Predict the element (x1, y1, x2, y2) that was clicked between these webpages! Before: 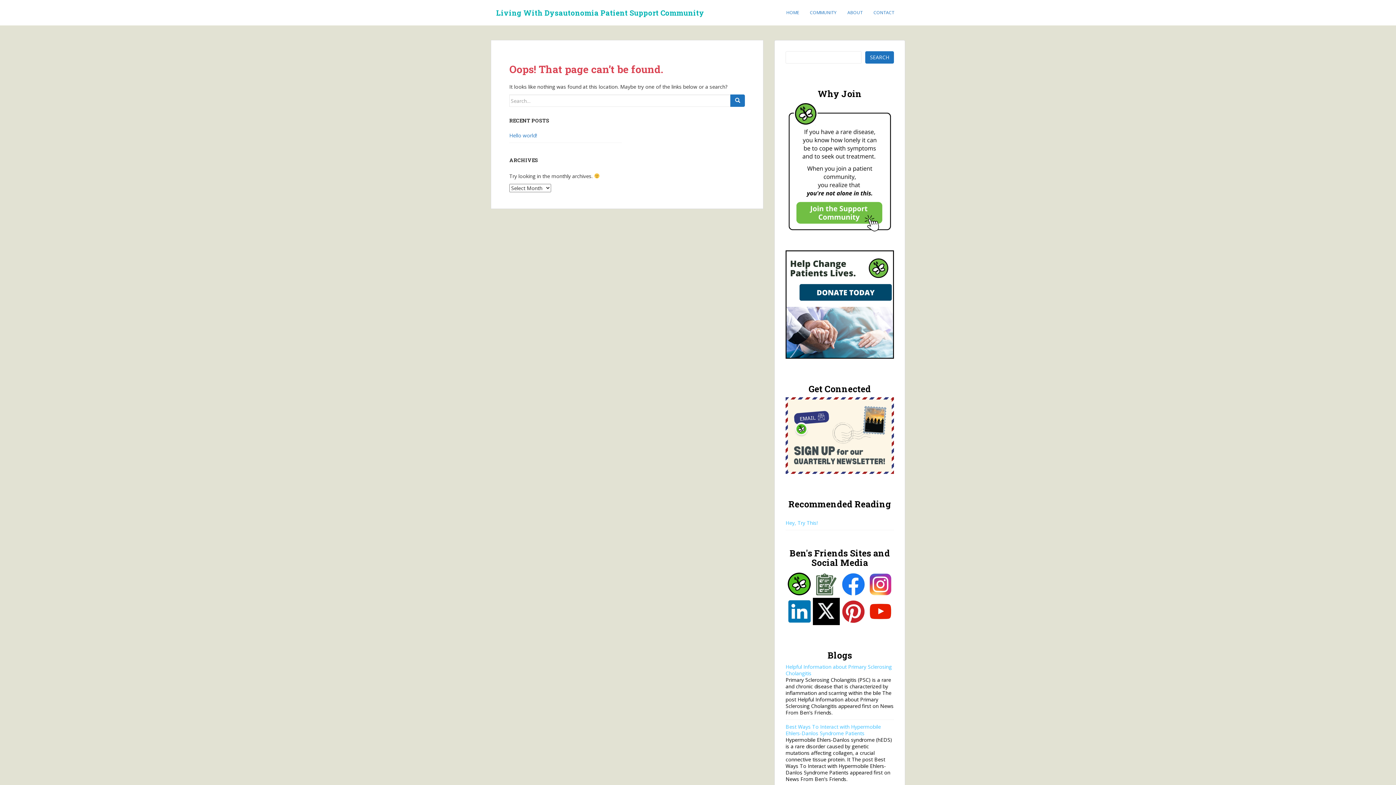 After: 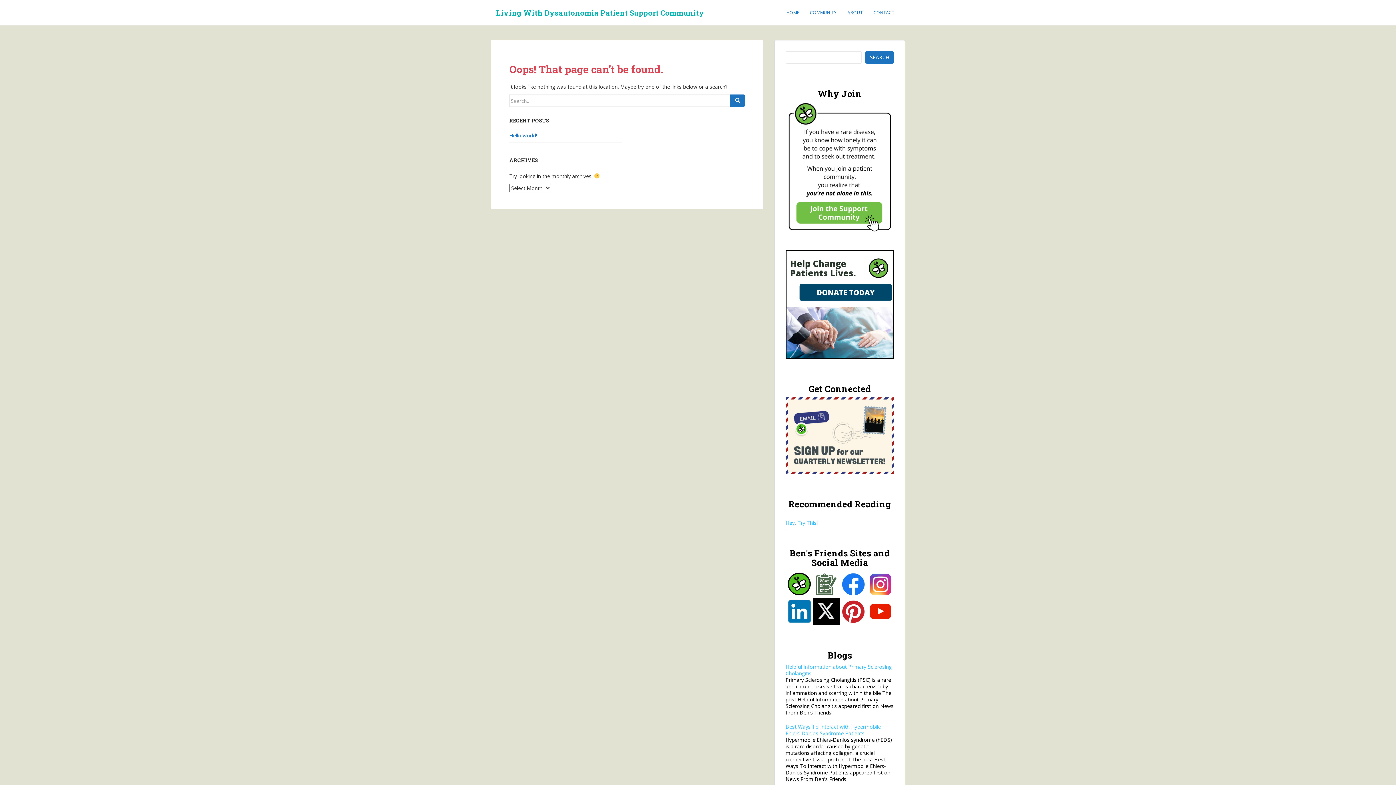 Action: bbox: (812, 598, 840, 625)